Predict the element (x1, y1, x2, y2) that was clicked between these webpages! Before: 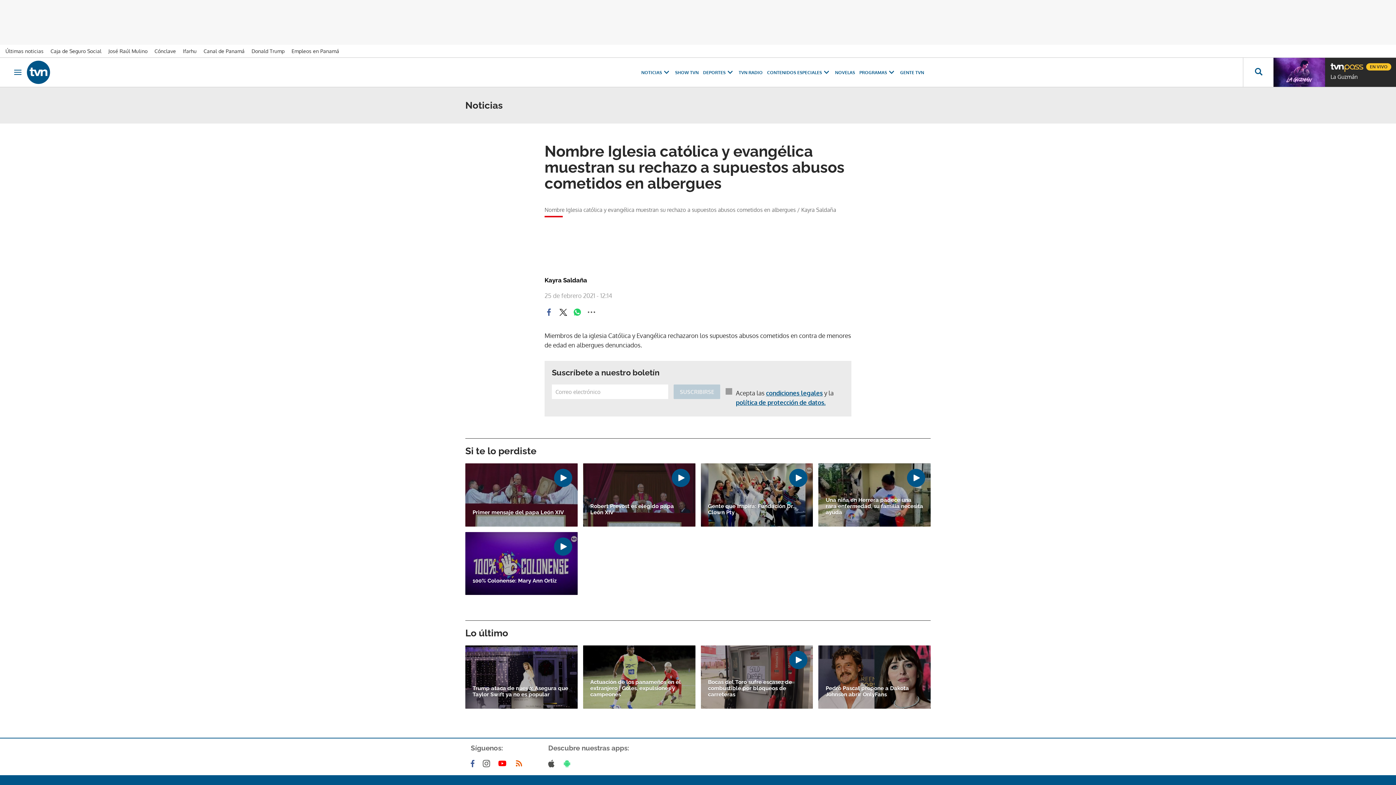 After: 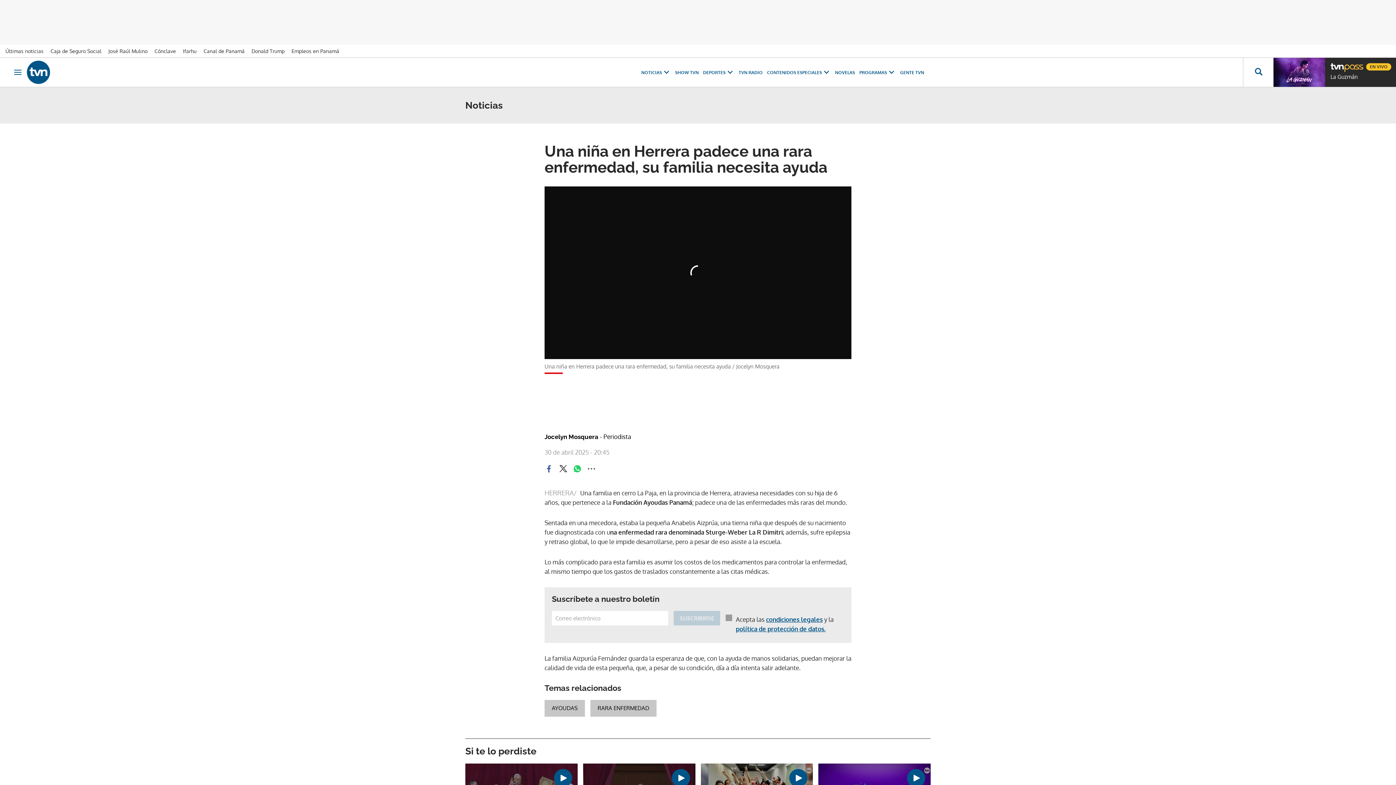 Action: label: Una niña en Herrera padece una rara enfermedad, su familia necesita ayuda bbox: (825, 497, 923, 515)